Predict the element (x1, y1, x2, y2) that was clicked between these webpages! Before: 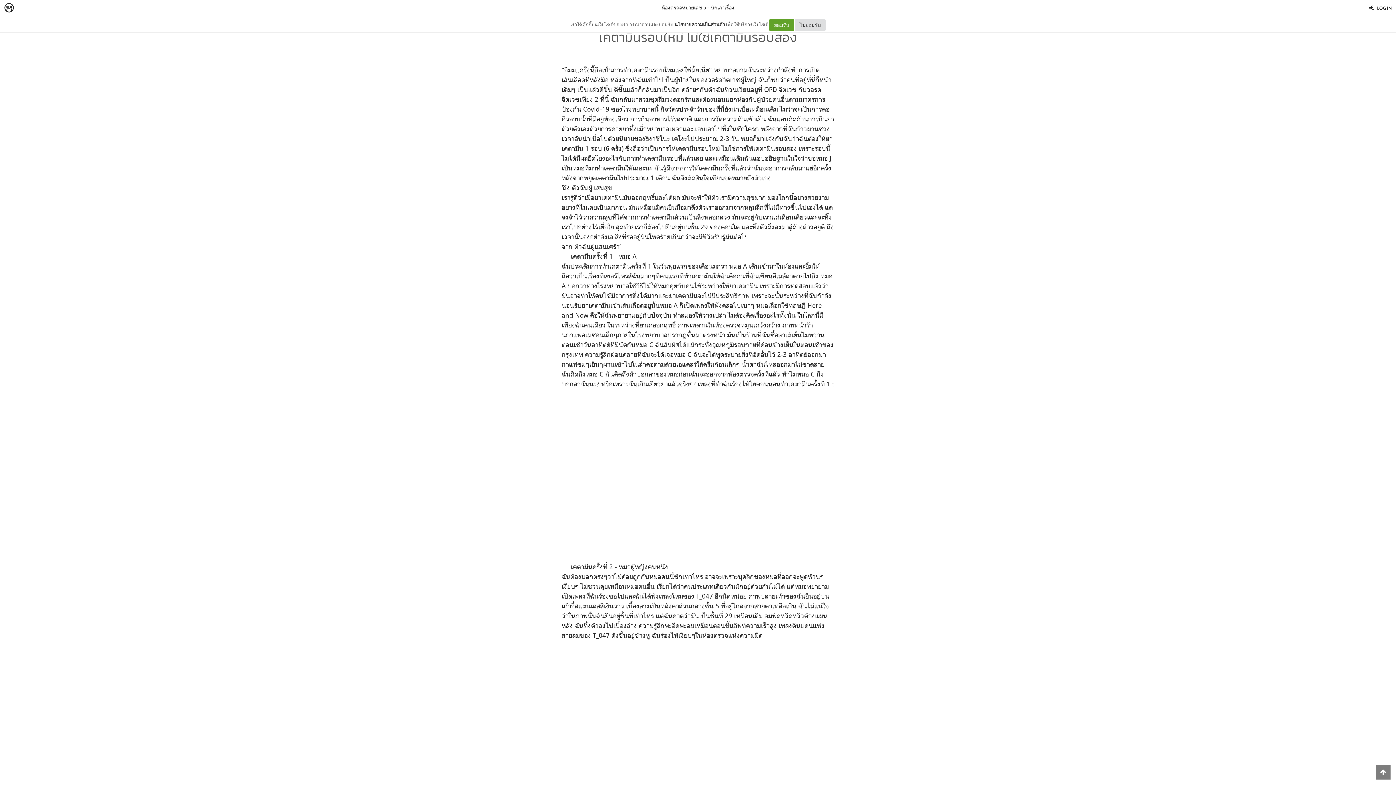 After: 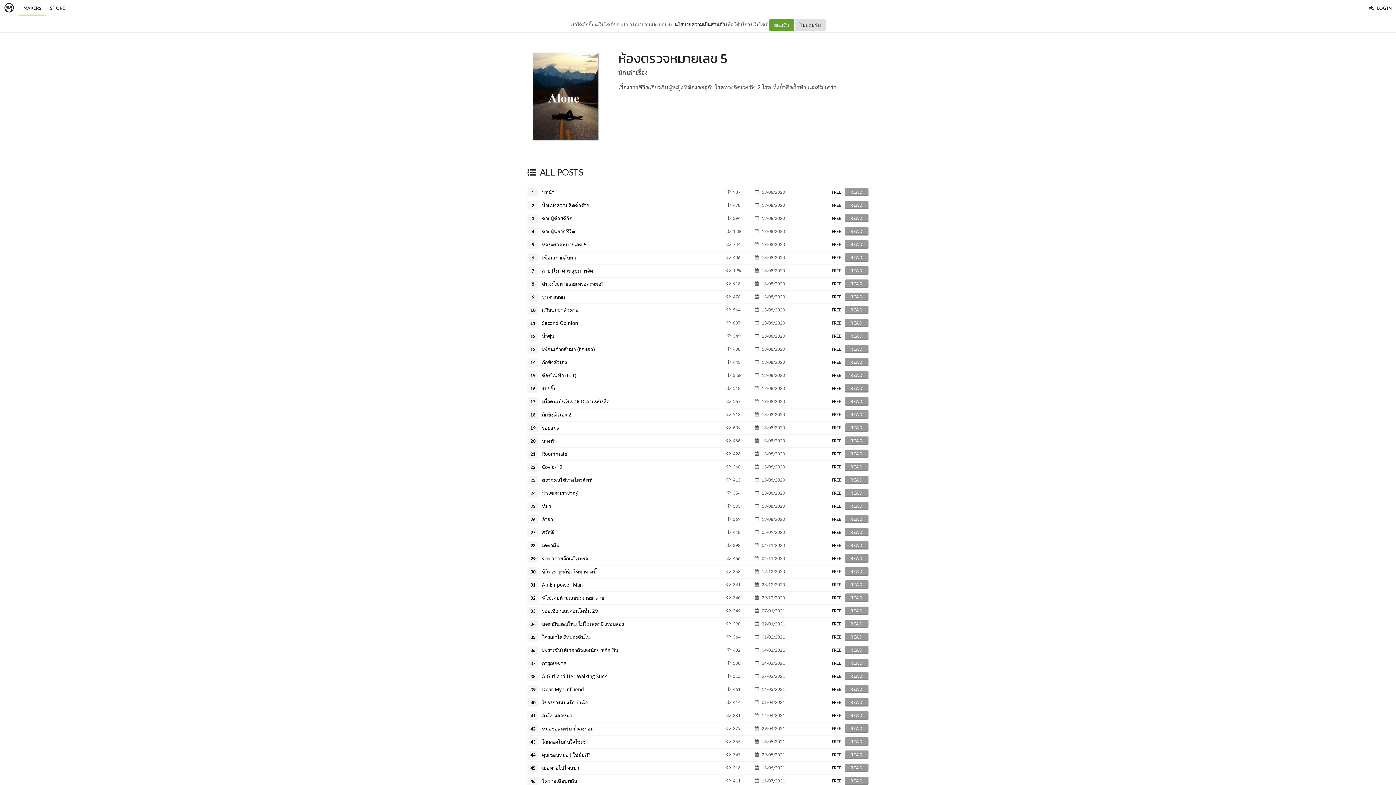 Action: bbox: (661, 4, 706, 10) label: ห้องตรวจหมายเลข 5